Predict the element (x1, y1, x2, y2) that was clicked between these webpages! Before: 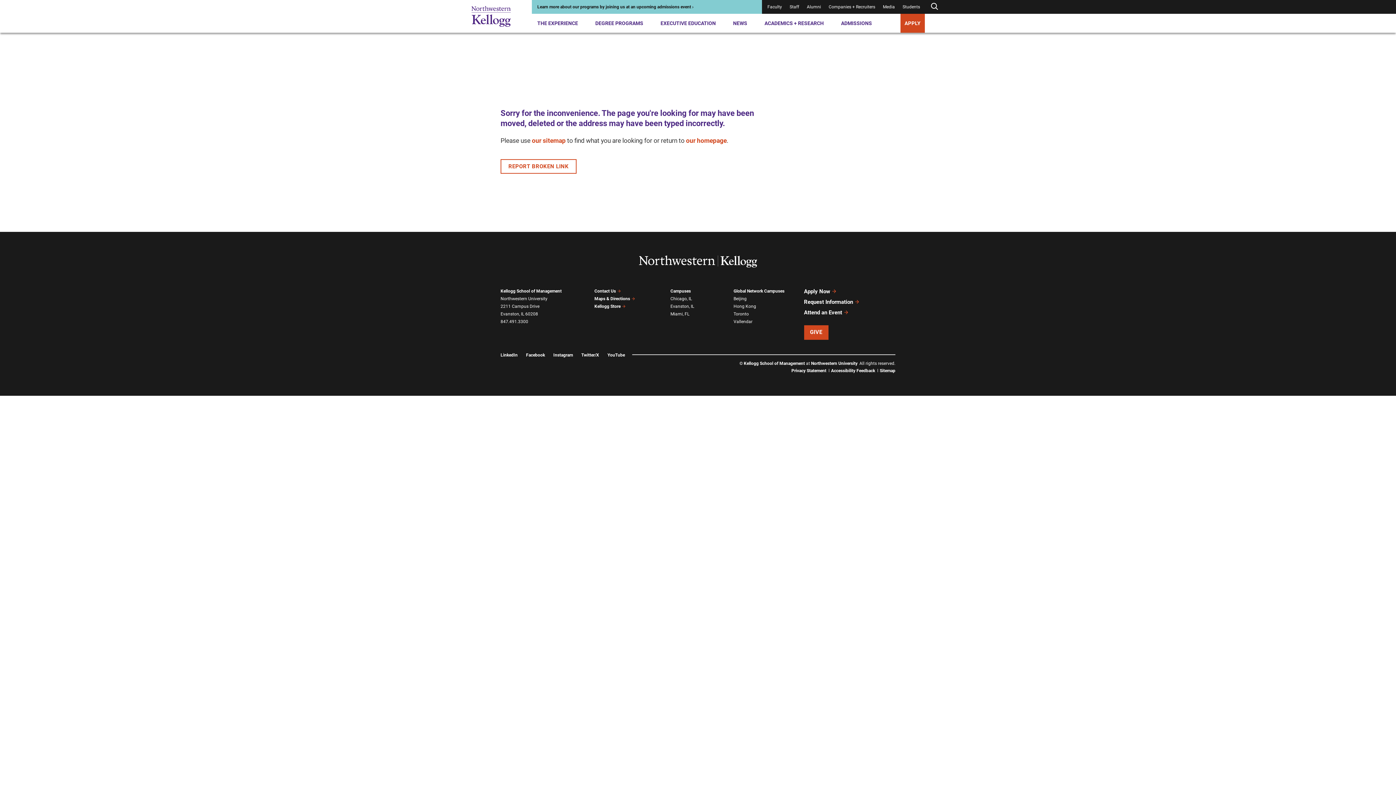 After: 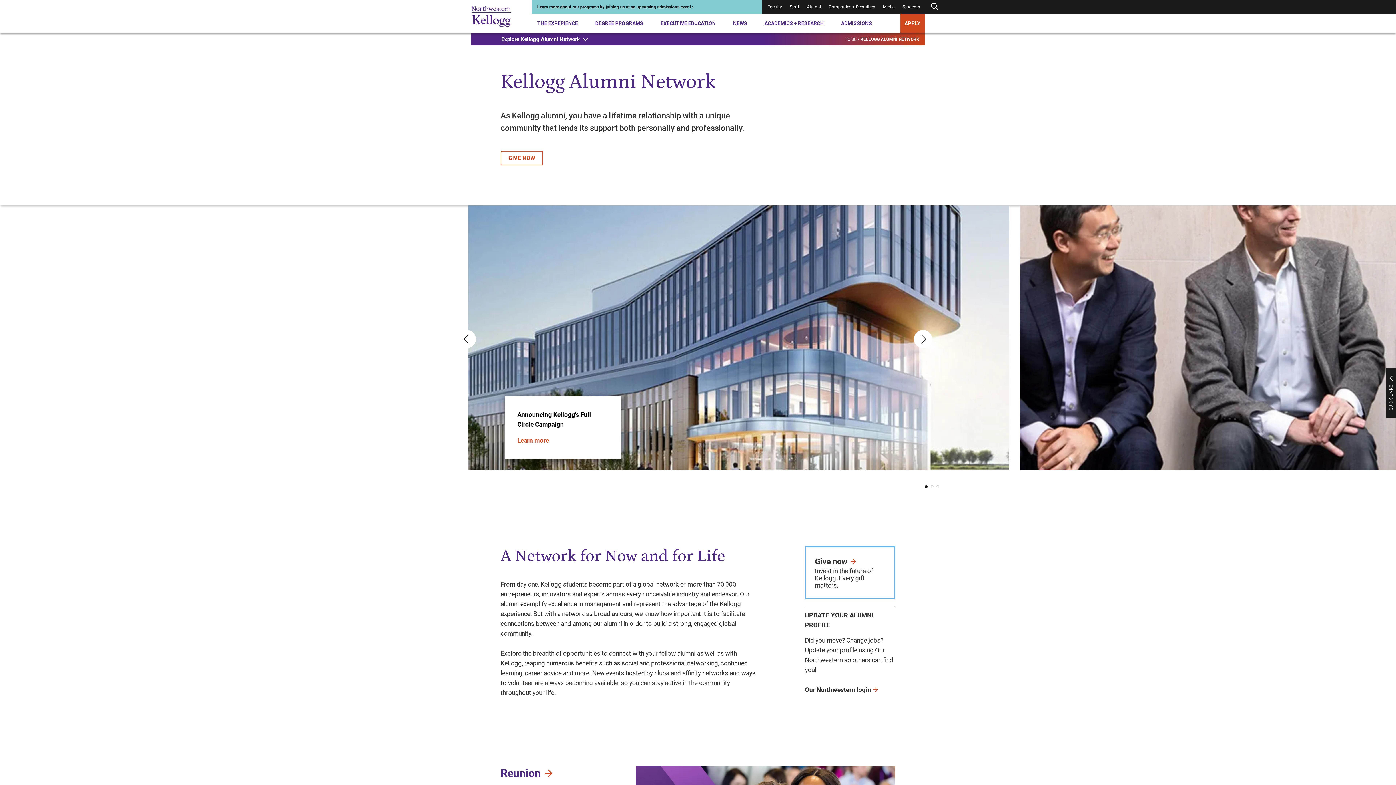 Action: bbox: (807, 4, 821, 9) label: Alumni